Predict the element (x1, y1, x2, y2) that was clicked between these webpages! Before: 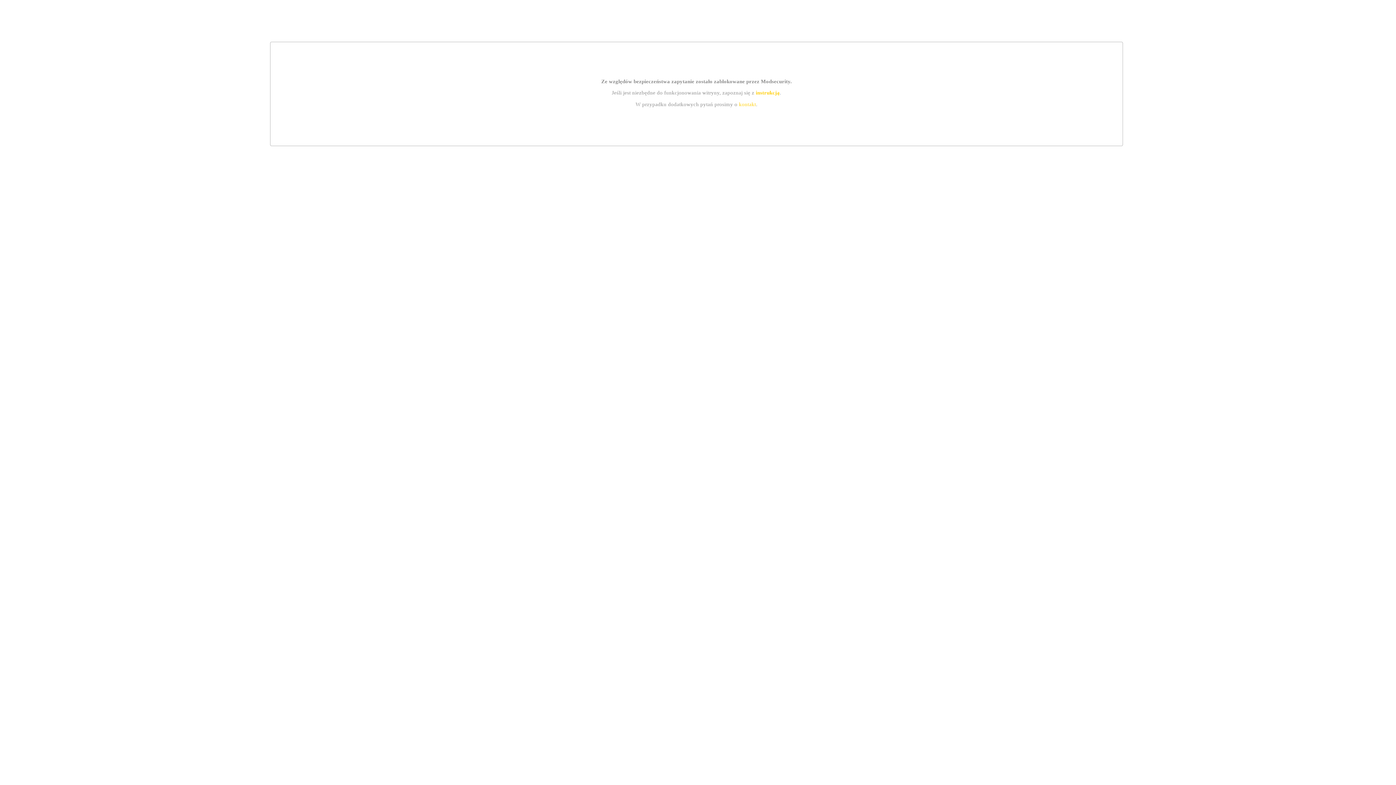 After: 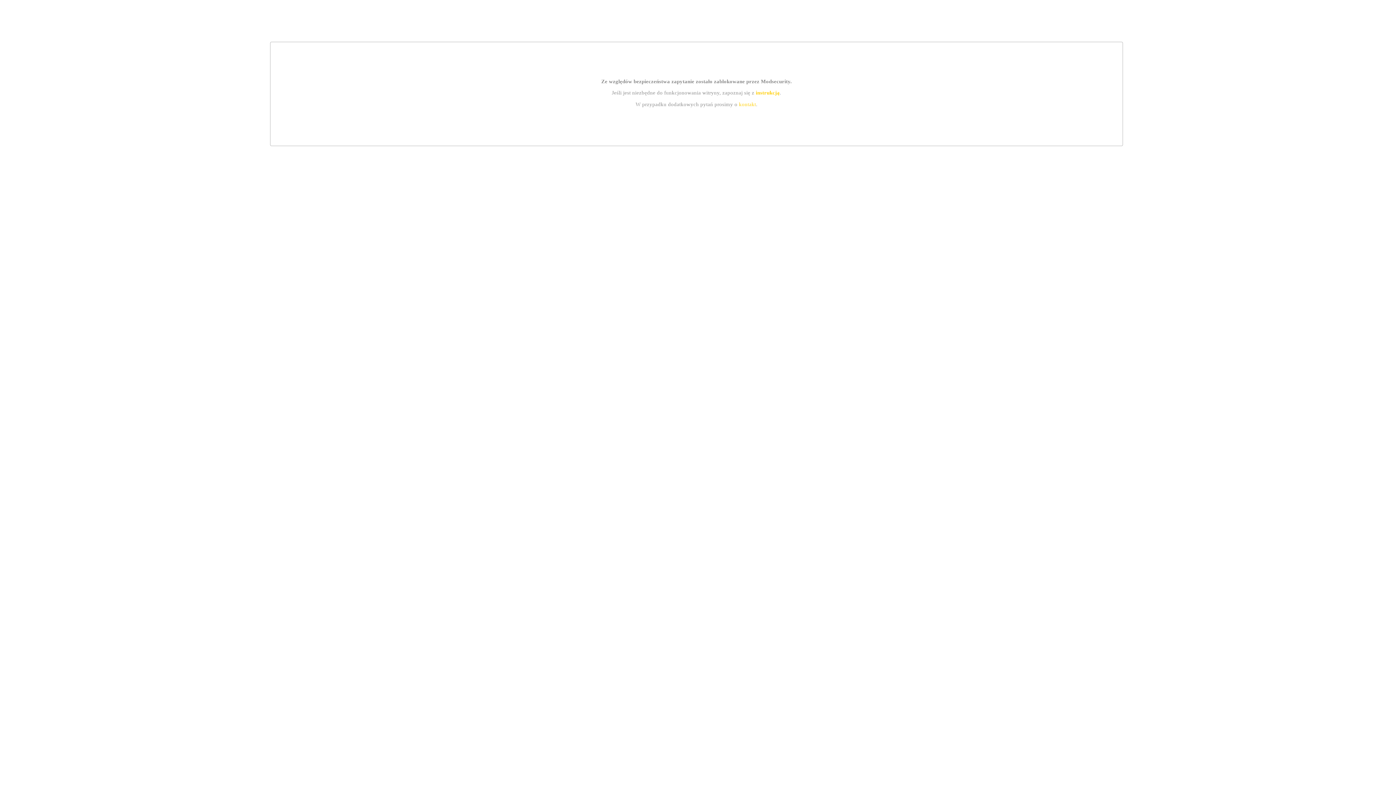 Action: label: instrukcją bbox: (755, 89, 779, 95)